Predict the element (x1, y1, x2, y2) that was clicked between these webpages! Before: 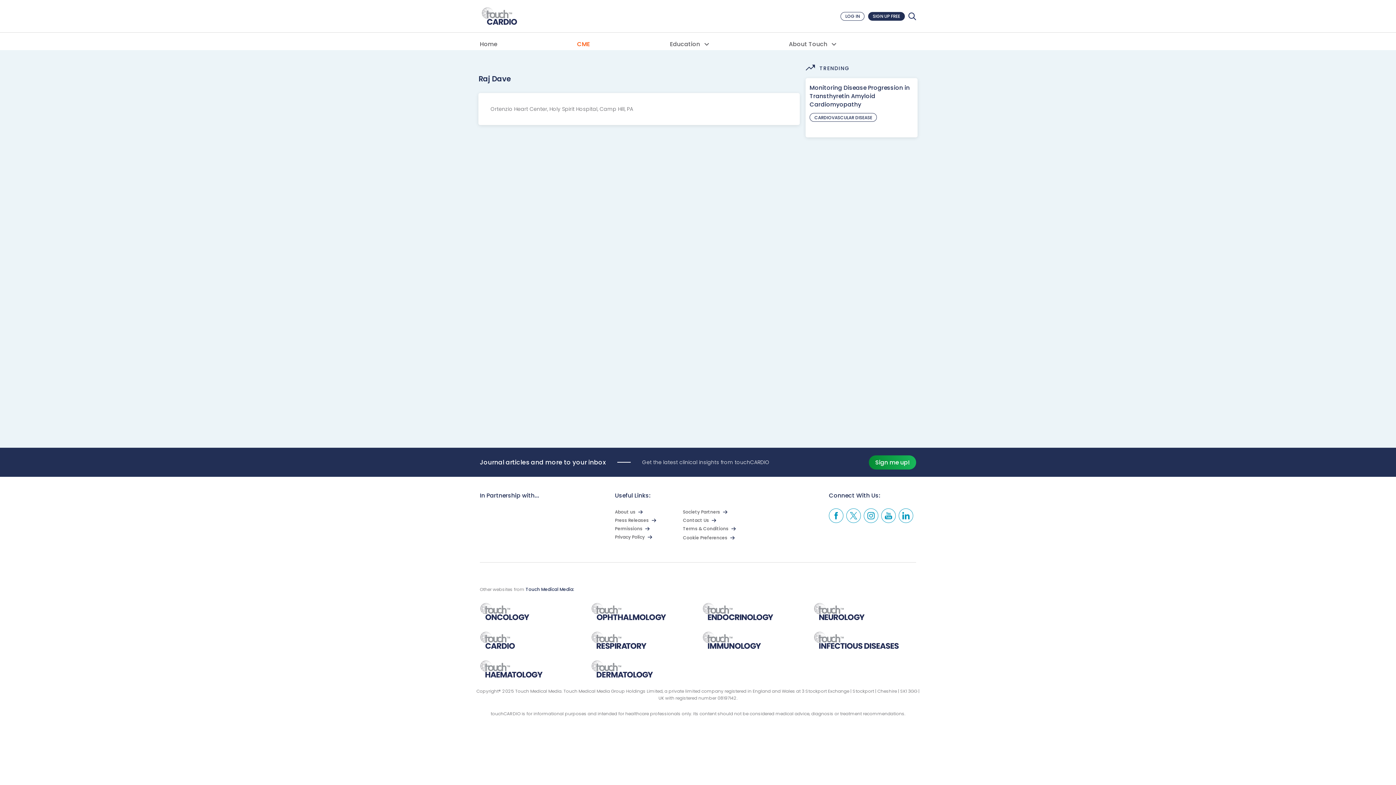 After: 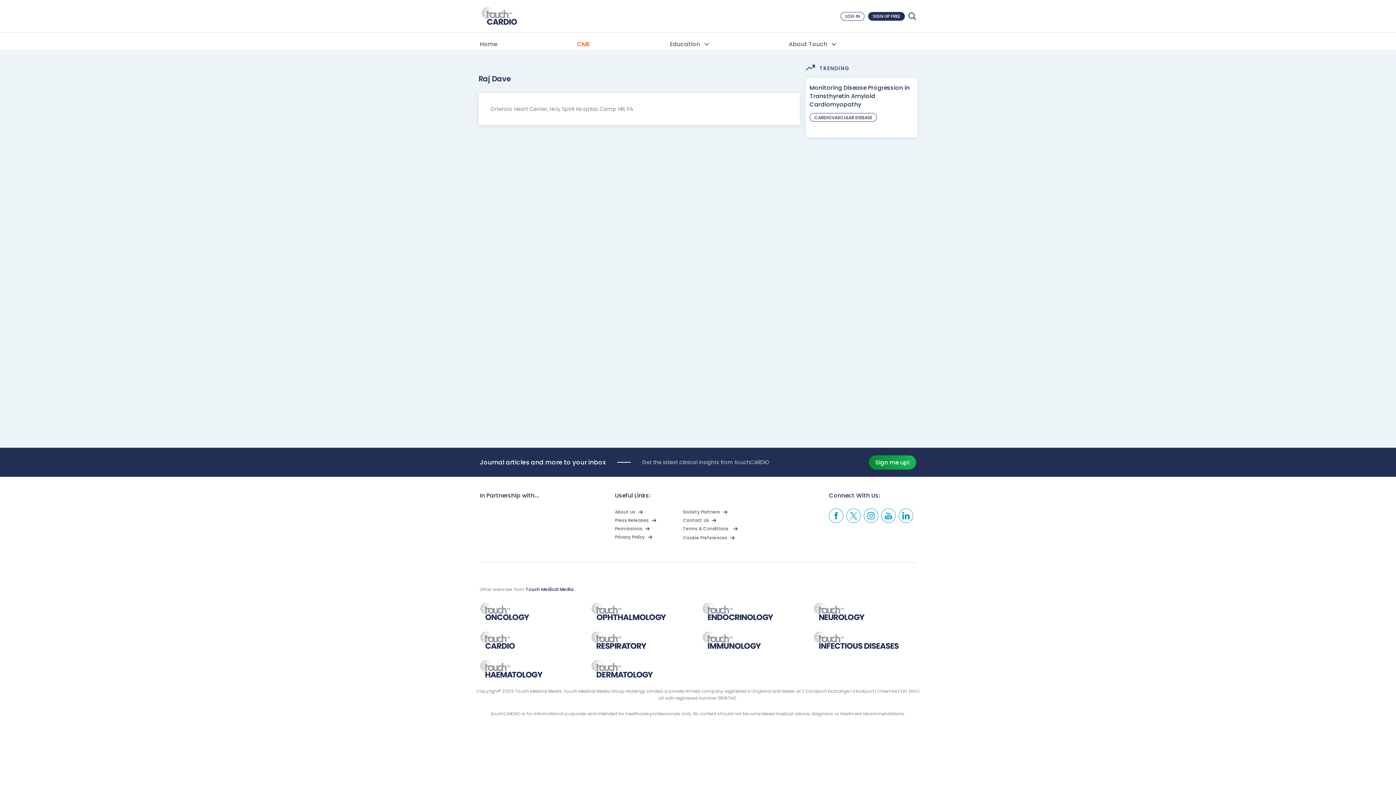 Action: label: Terms & Conditions bbox: (683, 525, 745, 532)